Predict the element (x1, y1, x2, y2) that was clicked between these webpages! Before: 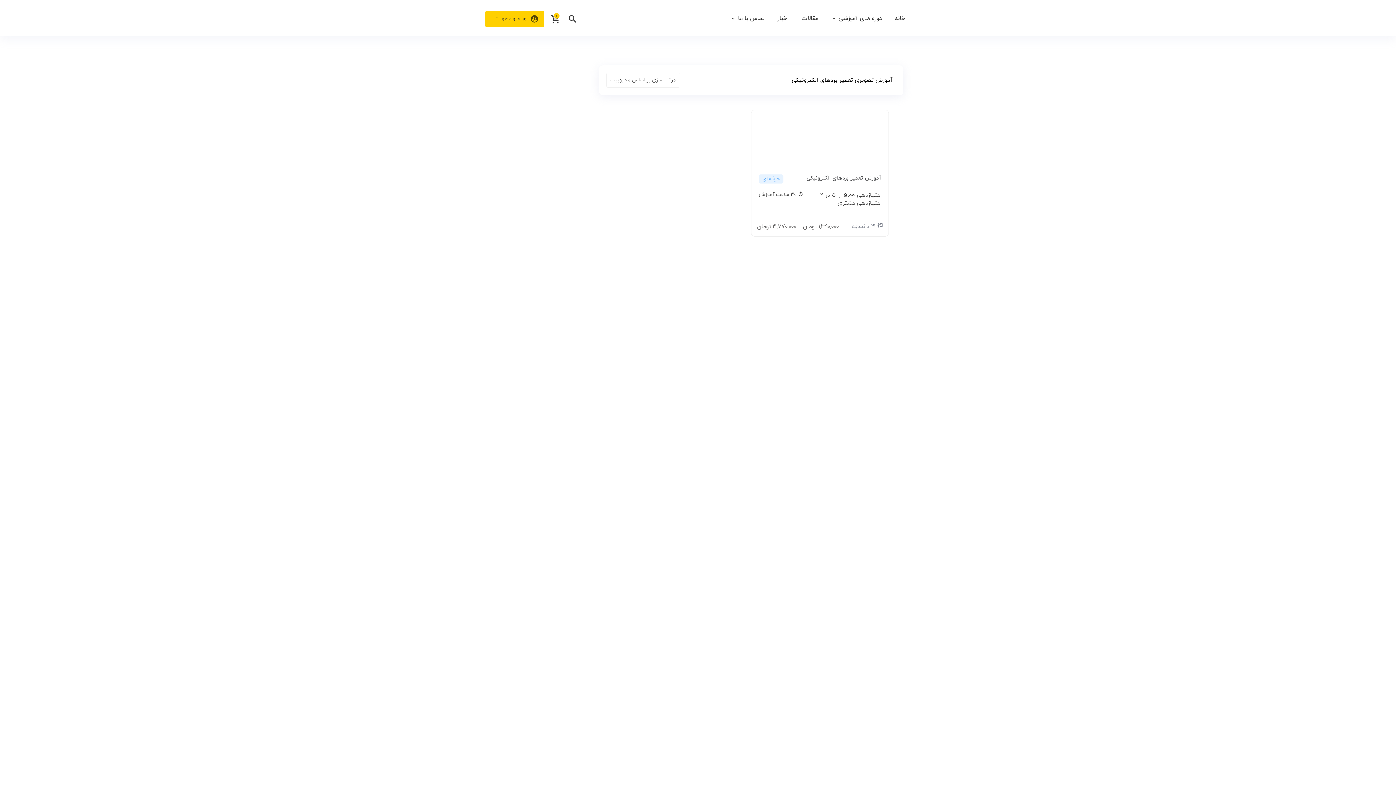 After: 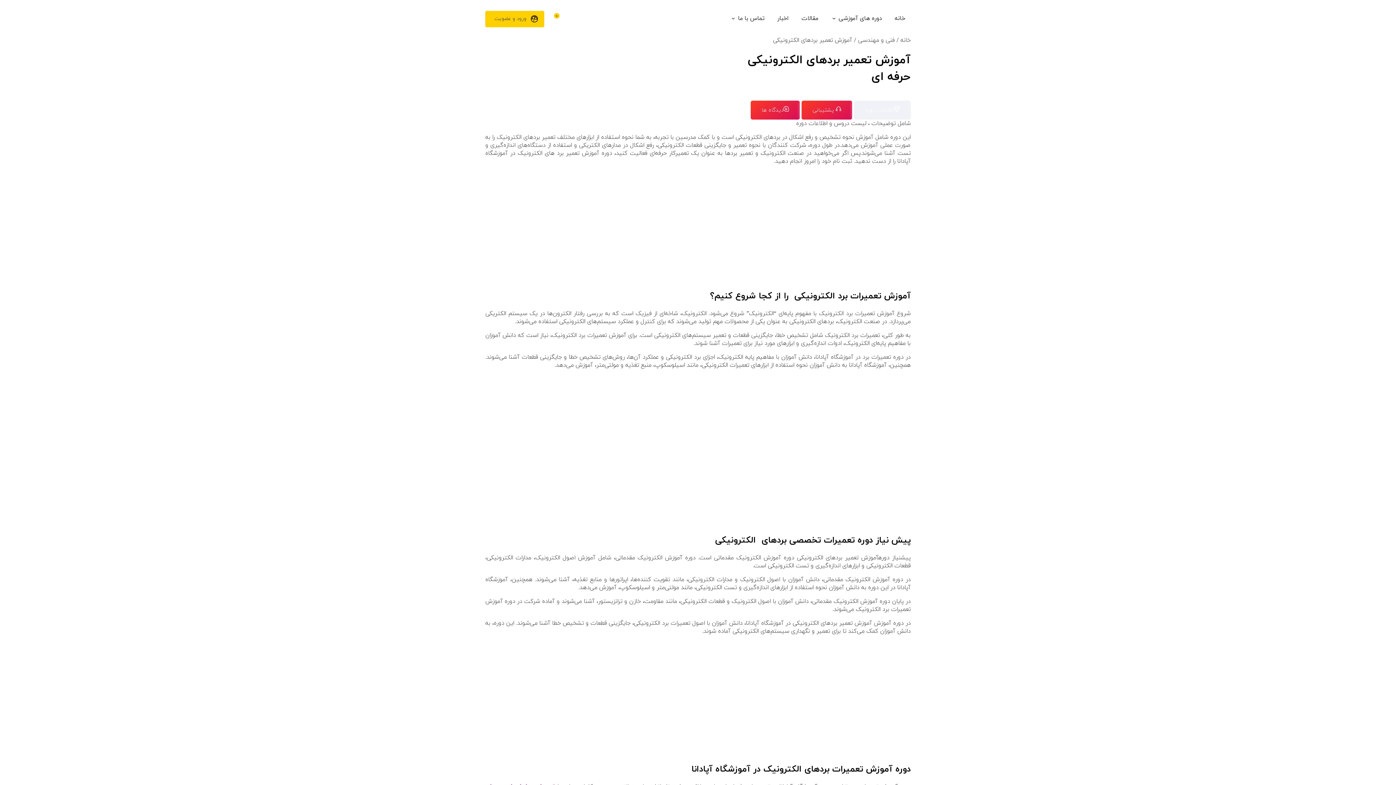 Action: label: آموزش تعمیر بردهای الکترونیکی
حرفه ای bbox: (751, 110, 888, 190)